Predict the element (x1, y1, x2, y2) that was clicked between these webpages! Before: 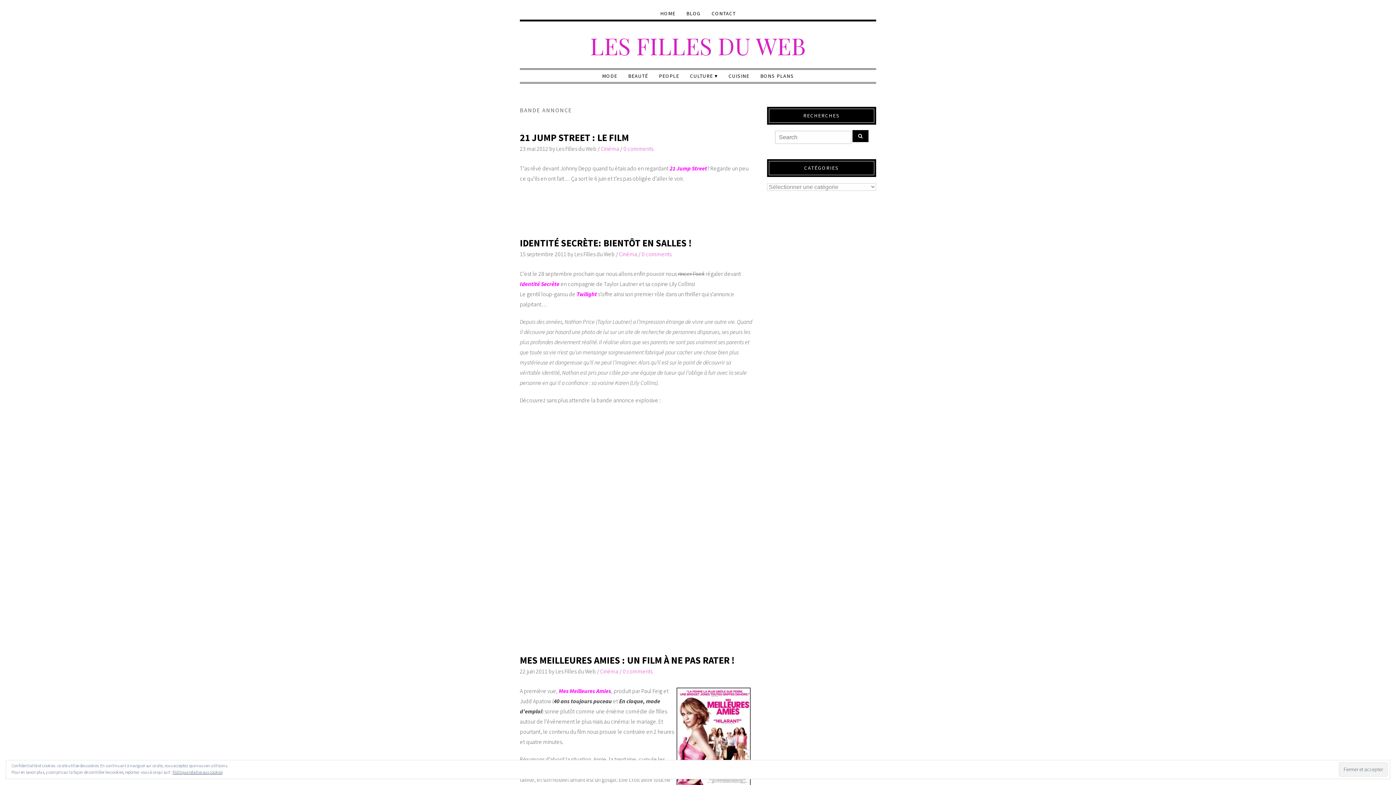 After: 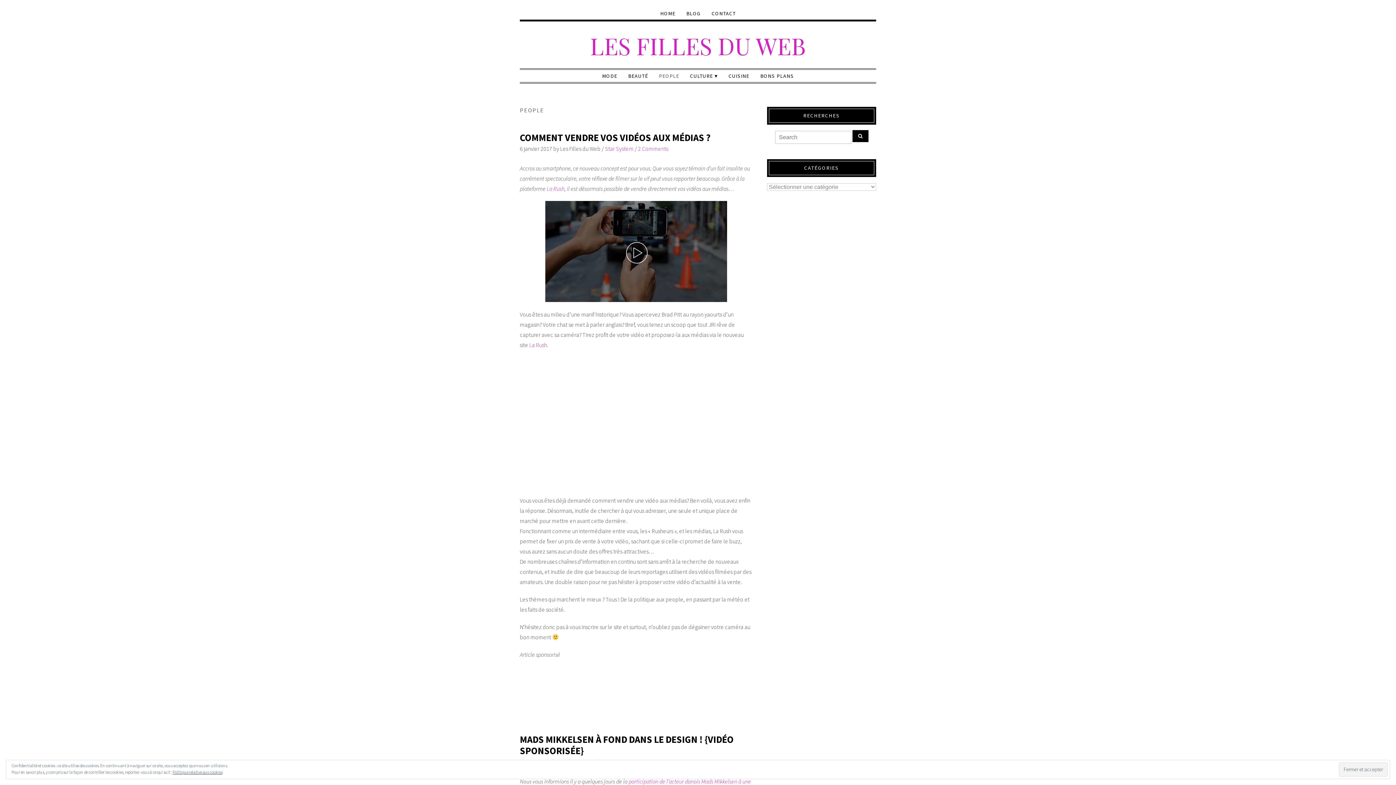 Action: bbox: (653, 69, 684, 82) label: PEOPLE